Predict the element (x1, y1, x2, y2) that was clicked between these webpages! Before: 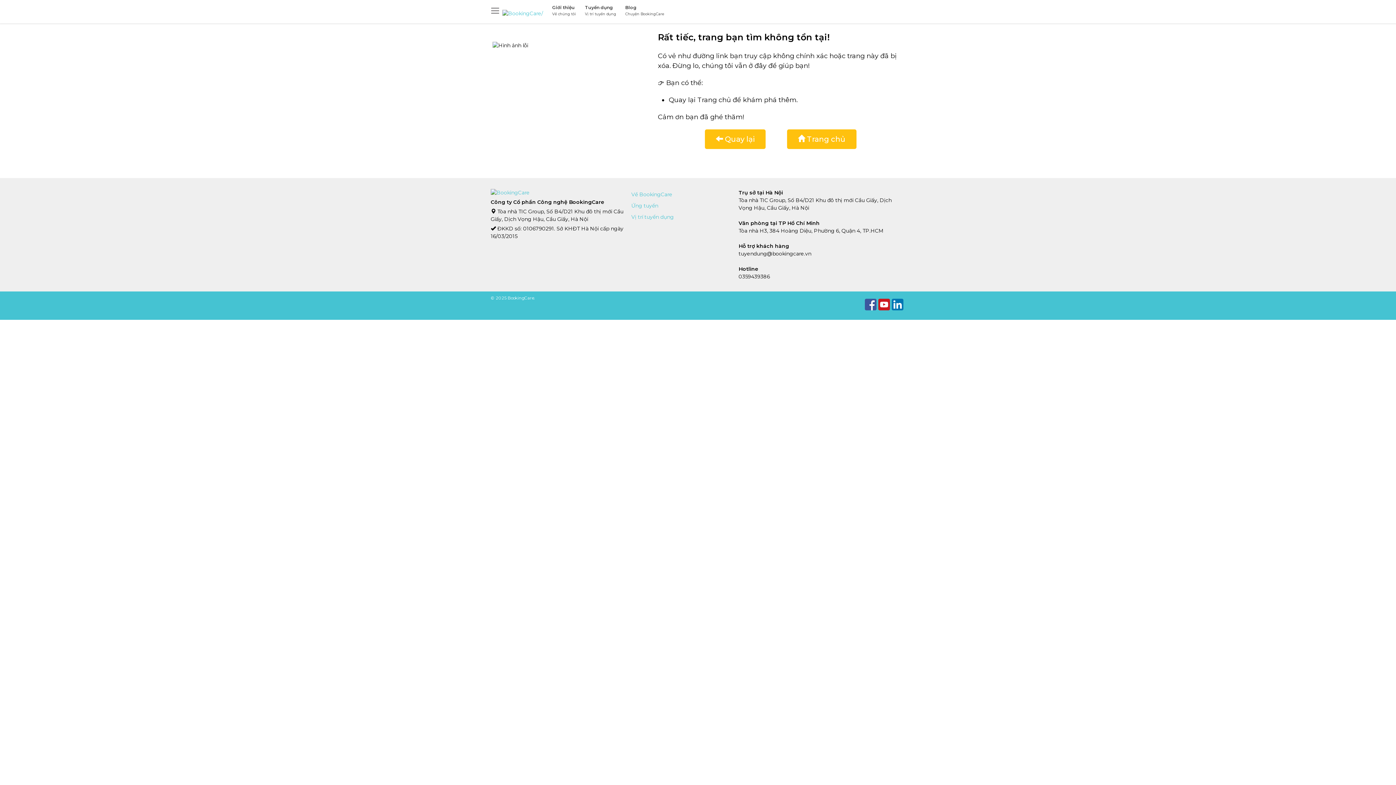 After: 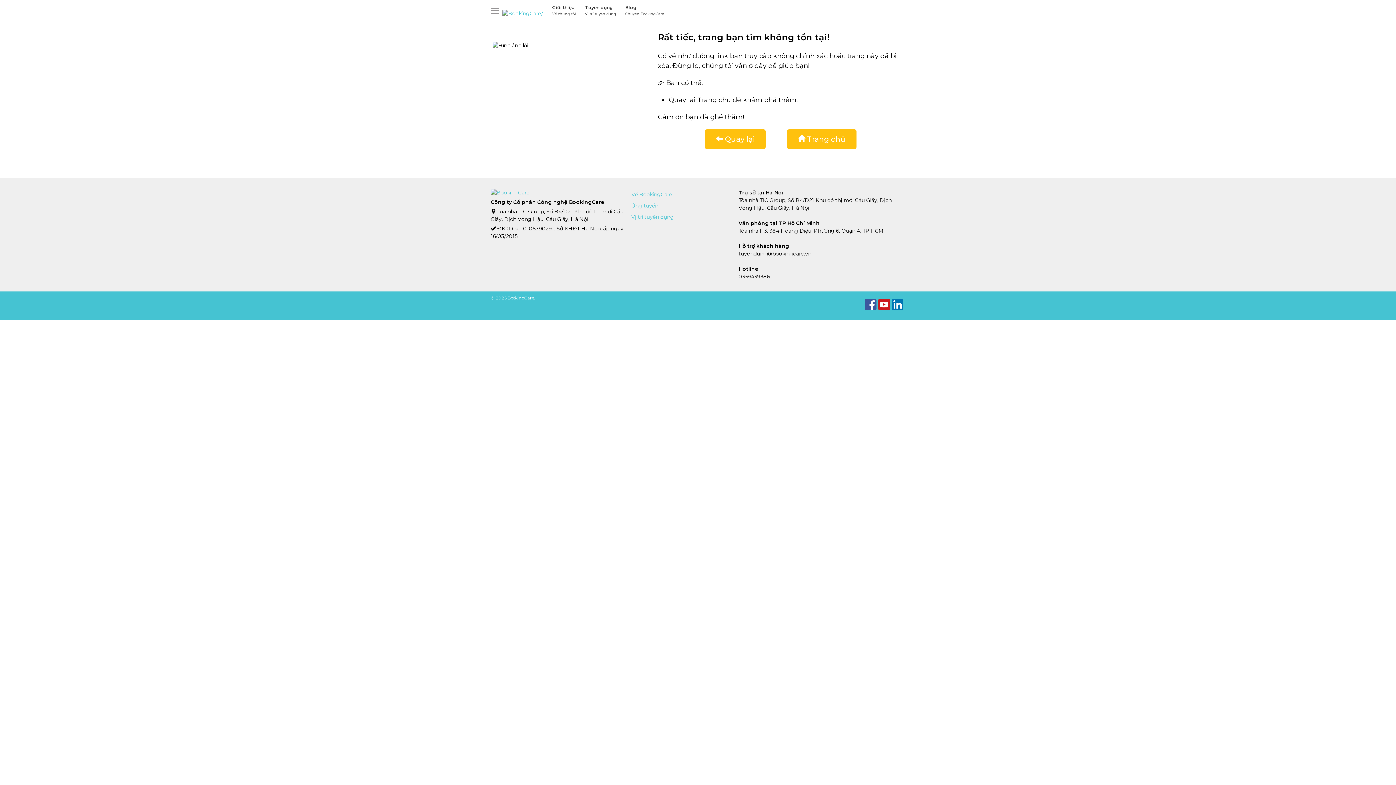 Action: bbox: (878, 309, 892, 315)